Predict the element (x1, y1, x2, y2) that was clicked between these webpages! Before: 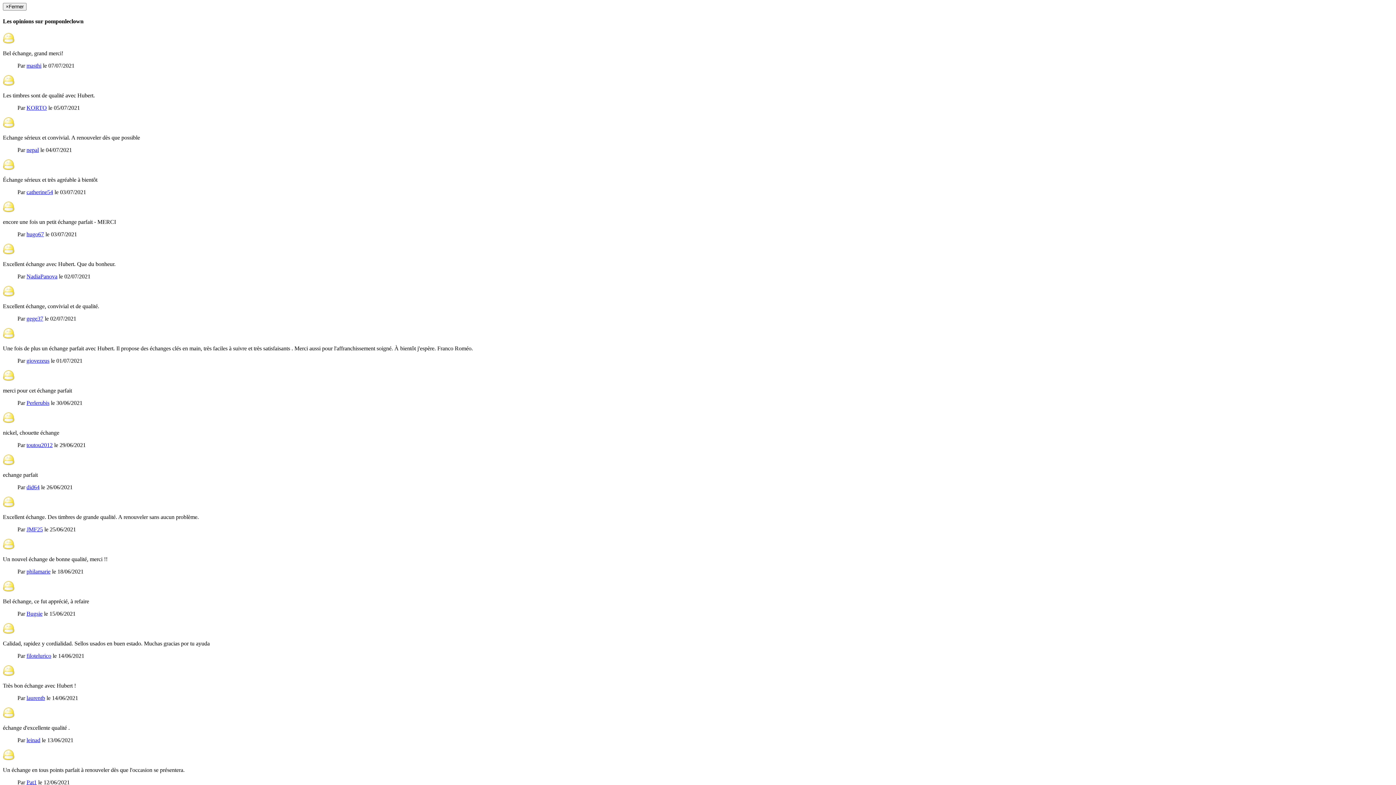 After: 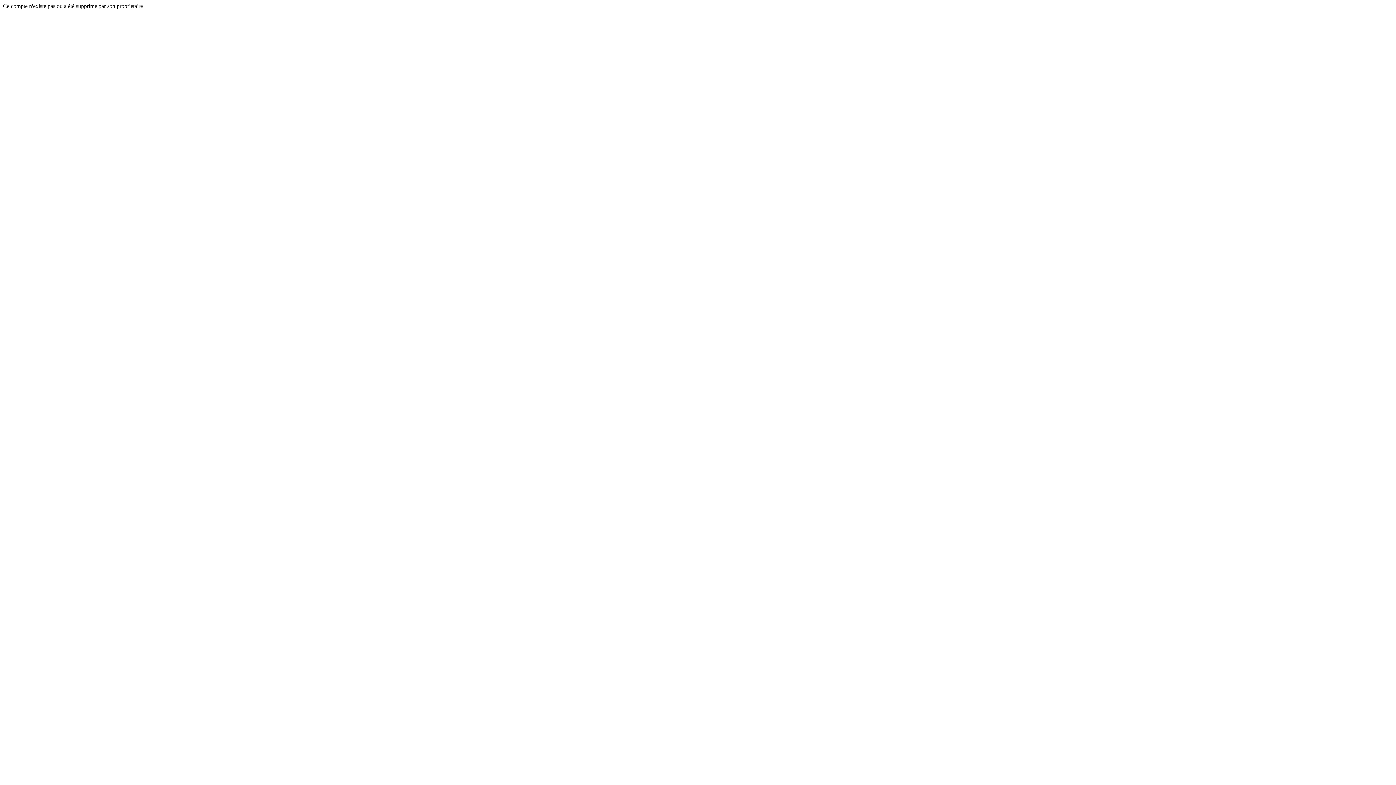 Action: label: gege37 bbox: (26, 315, 43, 321)